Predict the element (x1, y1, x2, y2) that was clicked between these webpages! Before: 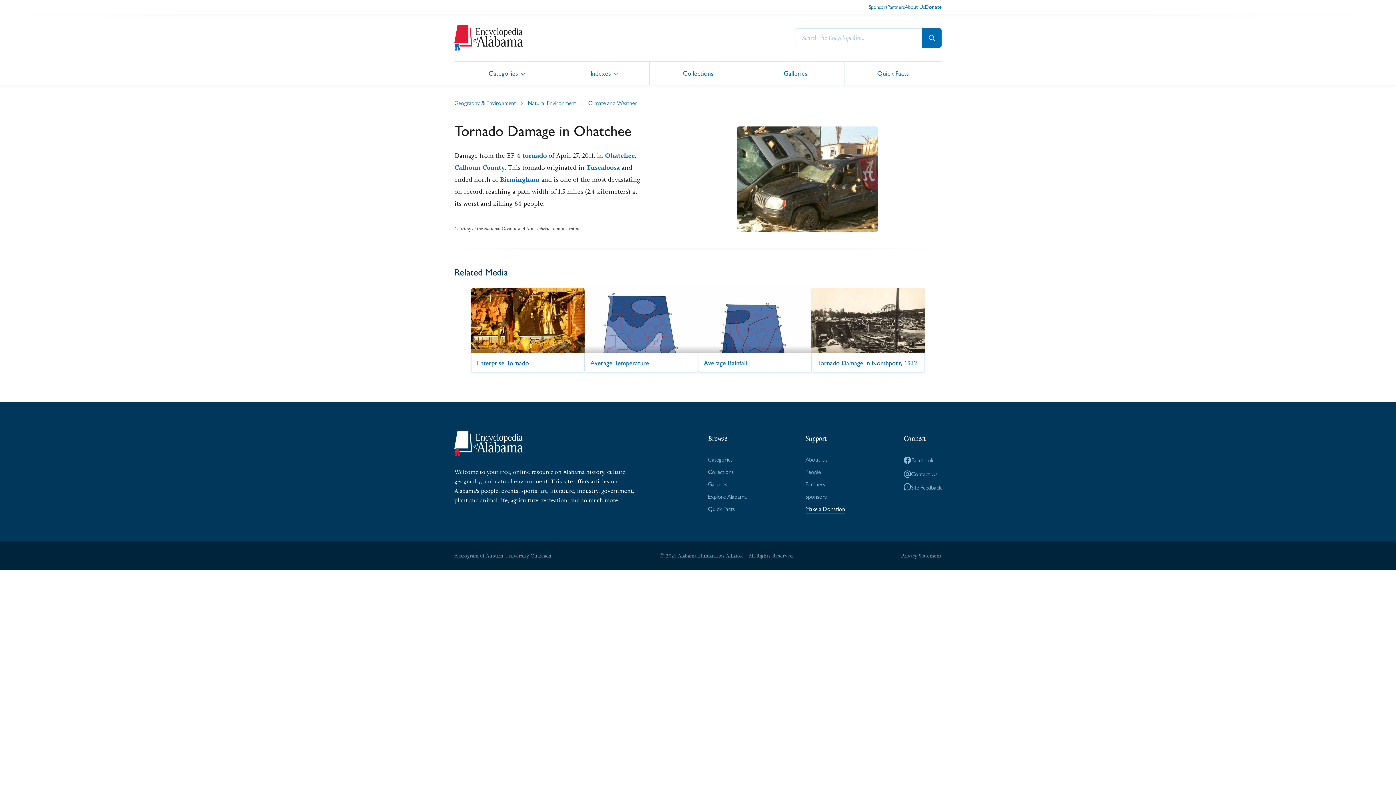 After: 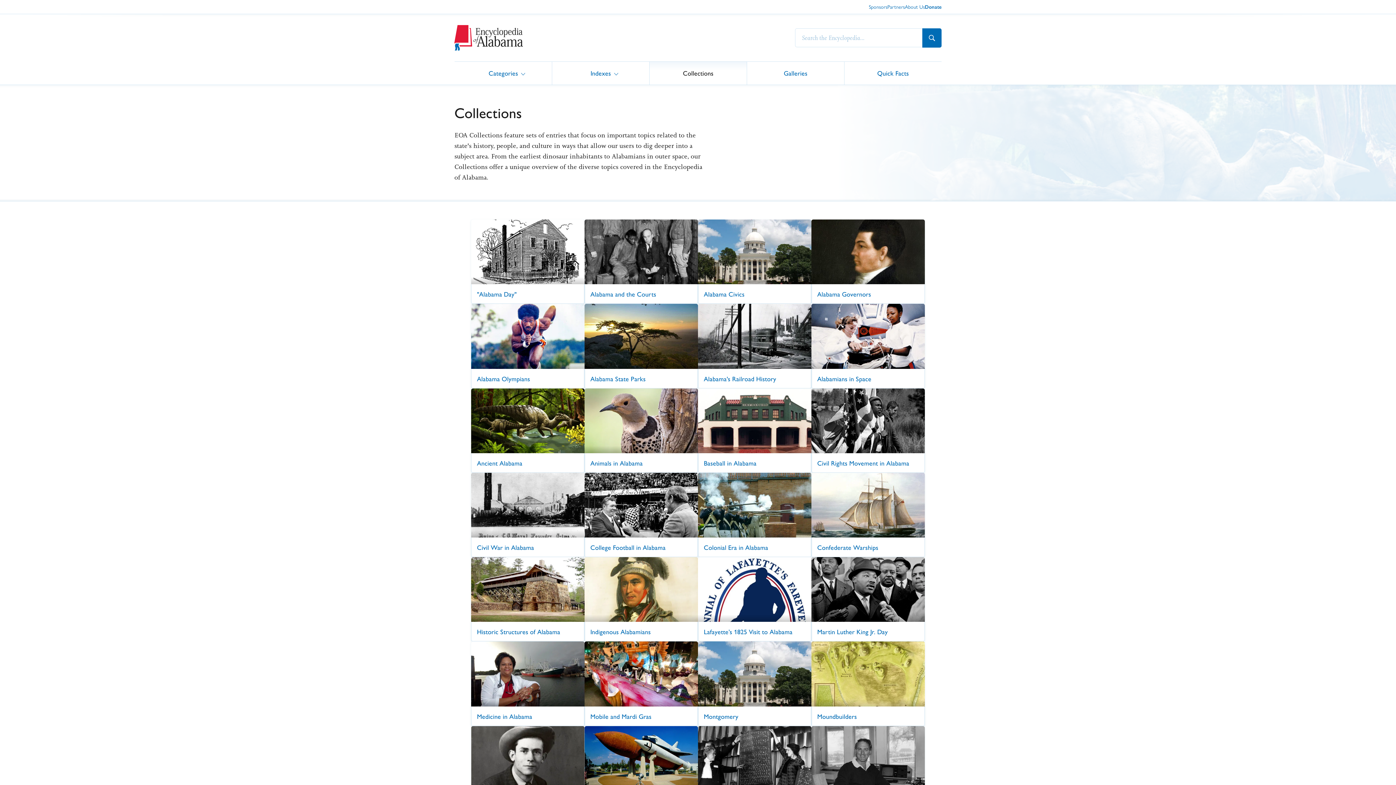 Action: bbox: (649, 61, 746, 84) label: Collections